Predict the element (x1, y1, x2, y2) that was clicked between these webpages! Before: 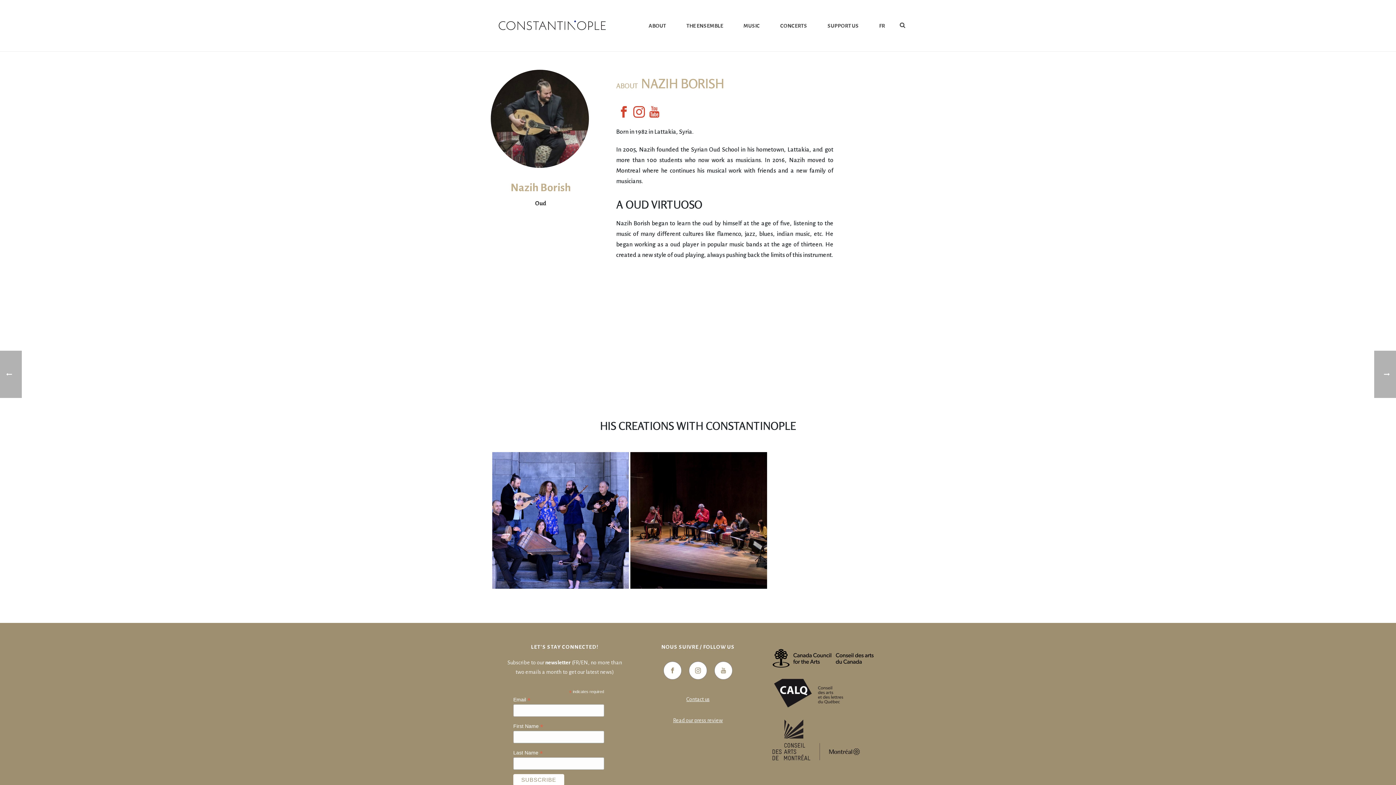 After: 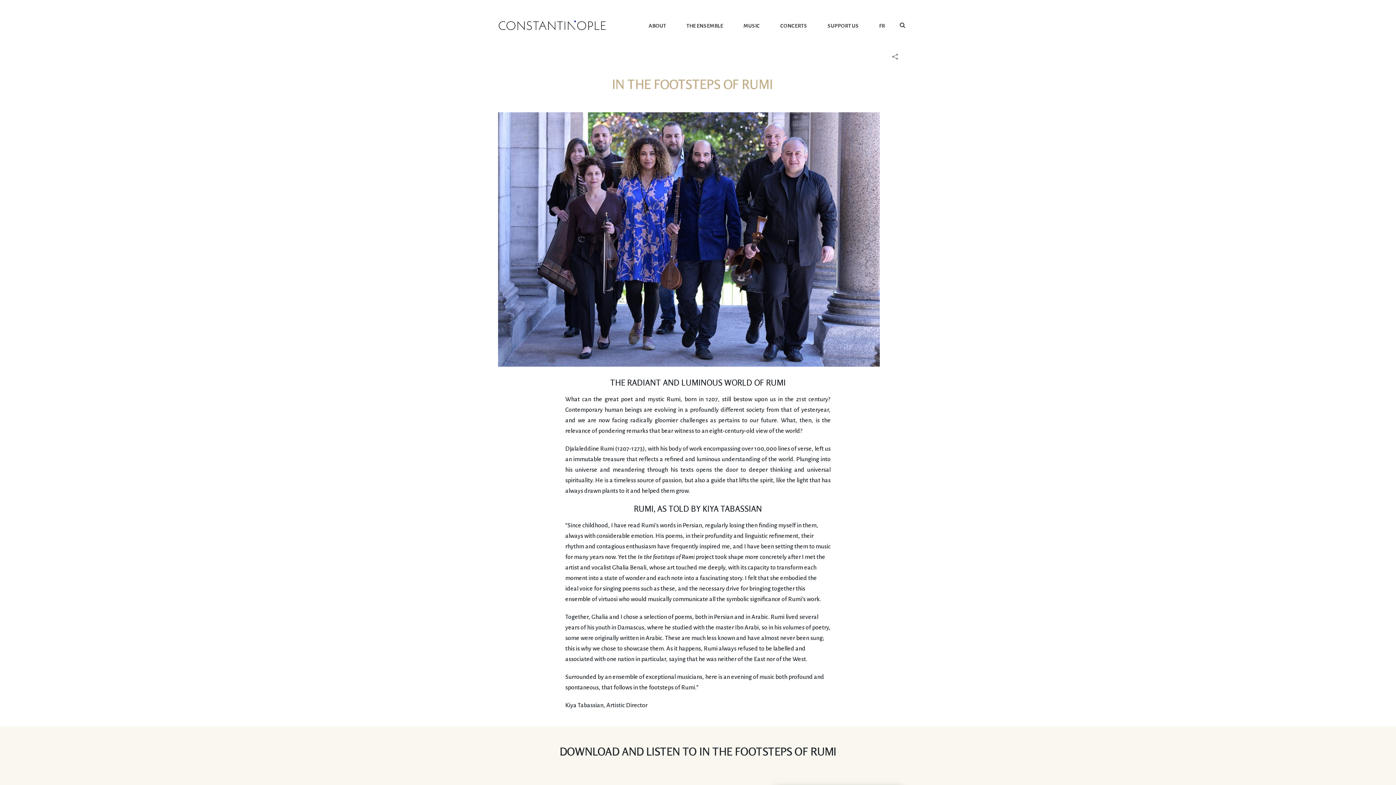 Action: bbox: (551, 492, 571, 512)